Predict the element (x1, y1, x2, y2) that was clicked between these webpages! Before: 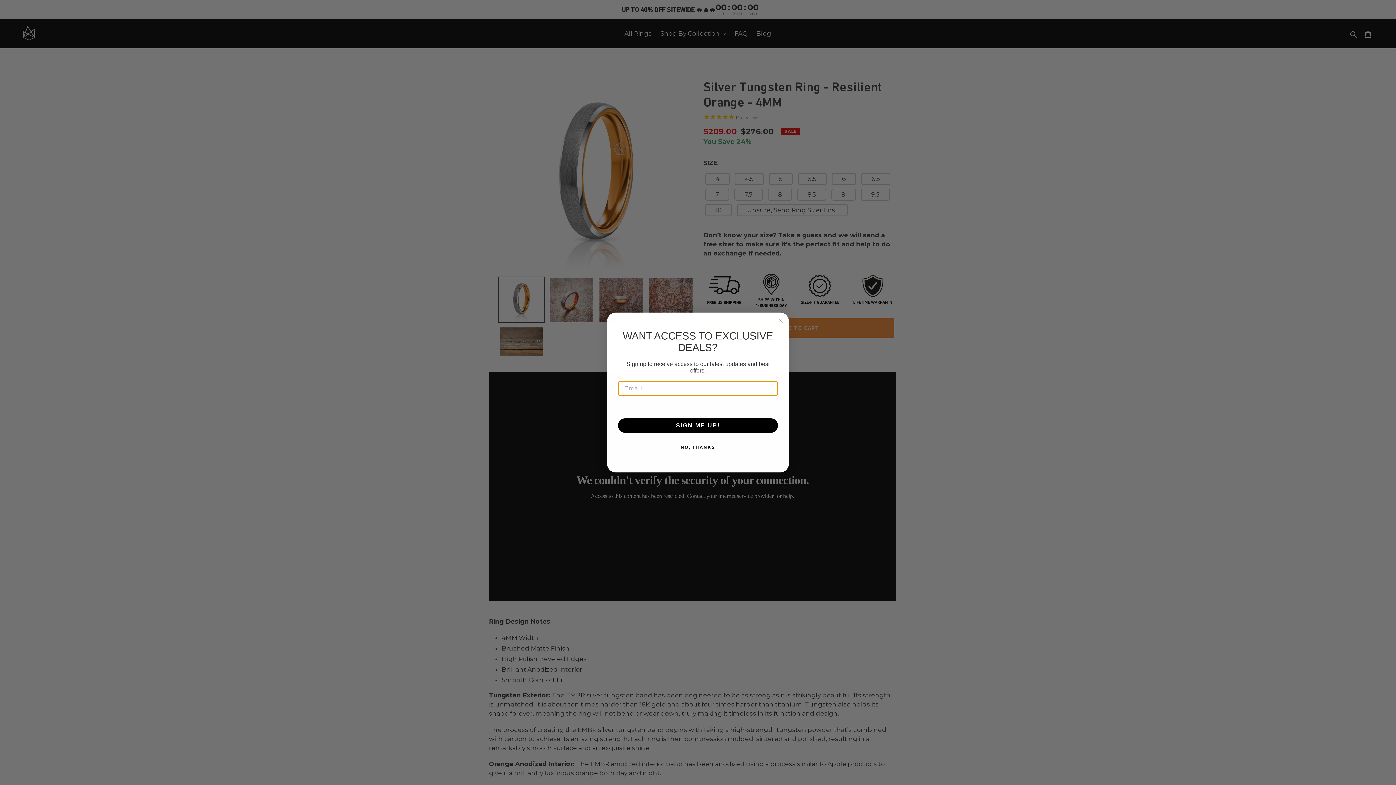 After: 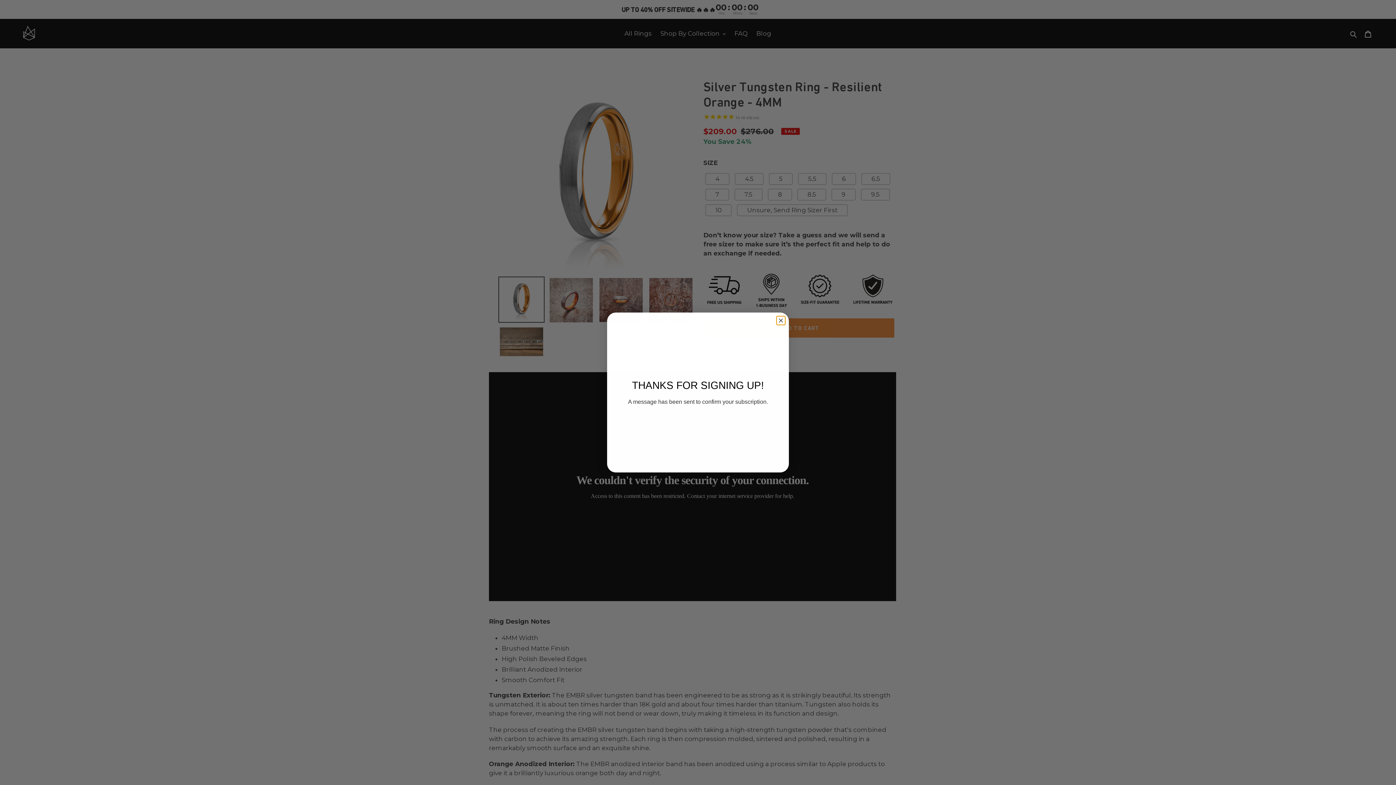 Action: label: SIGN ME UP! bbox: (618, 418, 778, 433)